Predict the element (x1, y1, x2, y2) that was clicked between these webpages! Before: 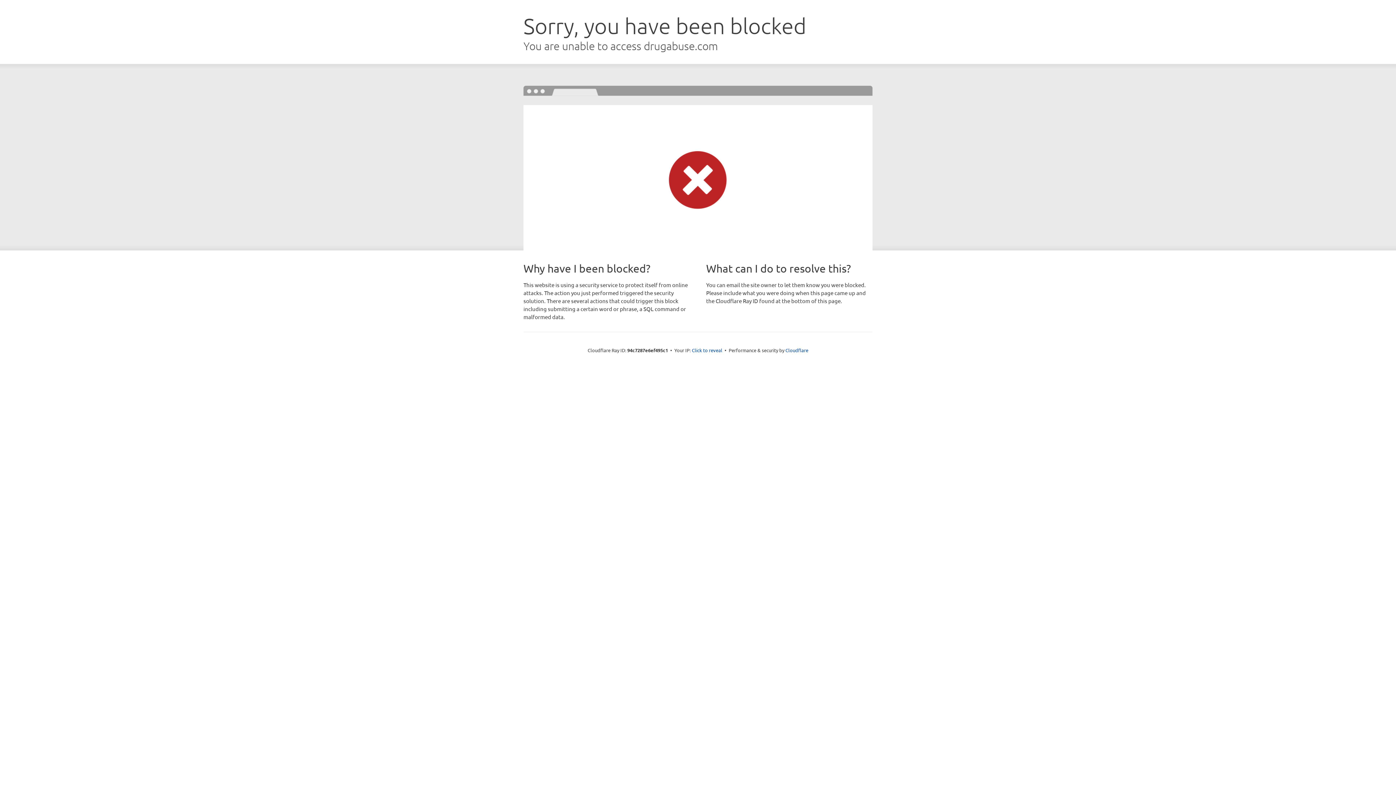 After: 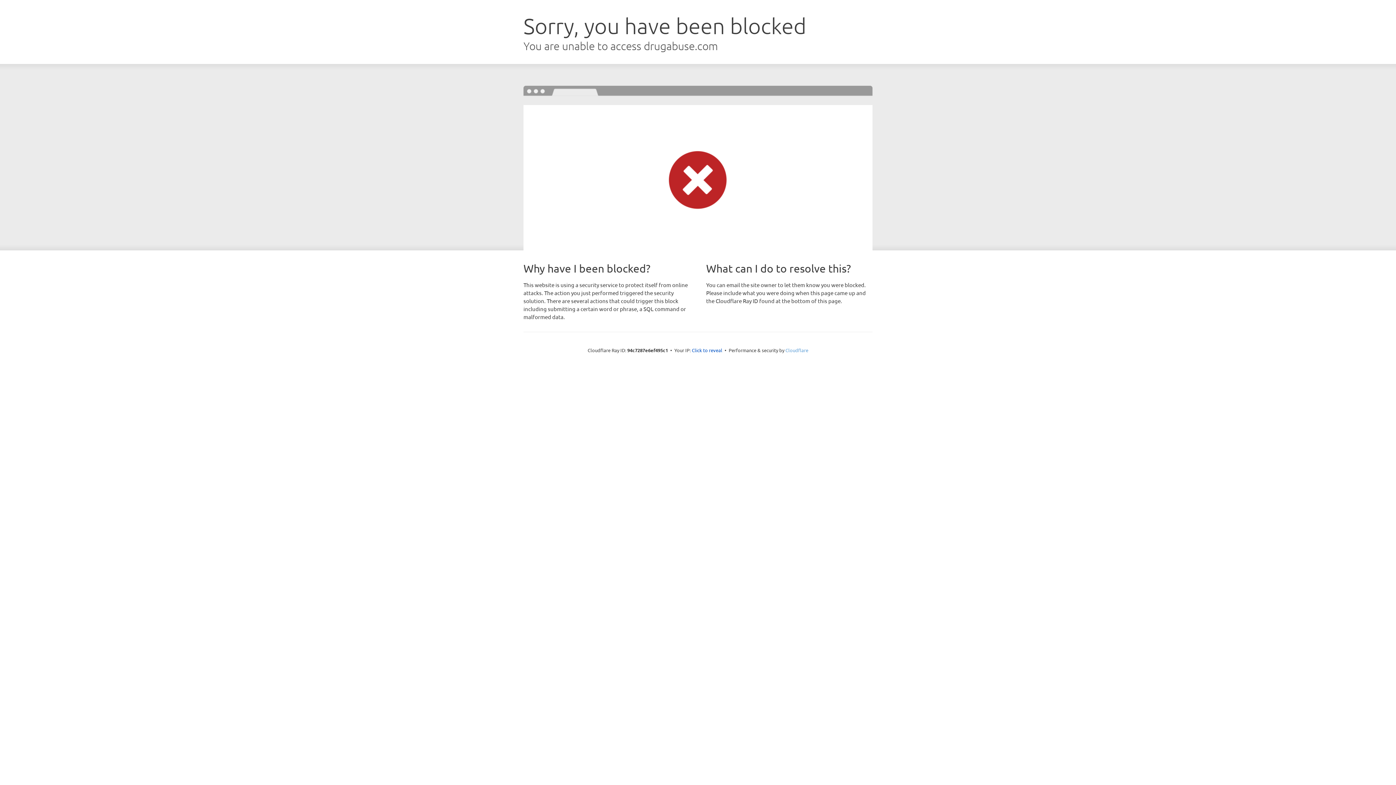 Action: bbox: (785, 347, 808, 353) label: Cloudflare